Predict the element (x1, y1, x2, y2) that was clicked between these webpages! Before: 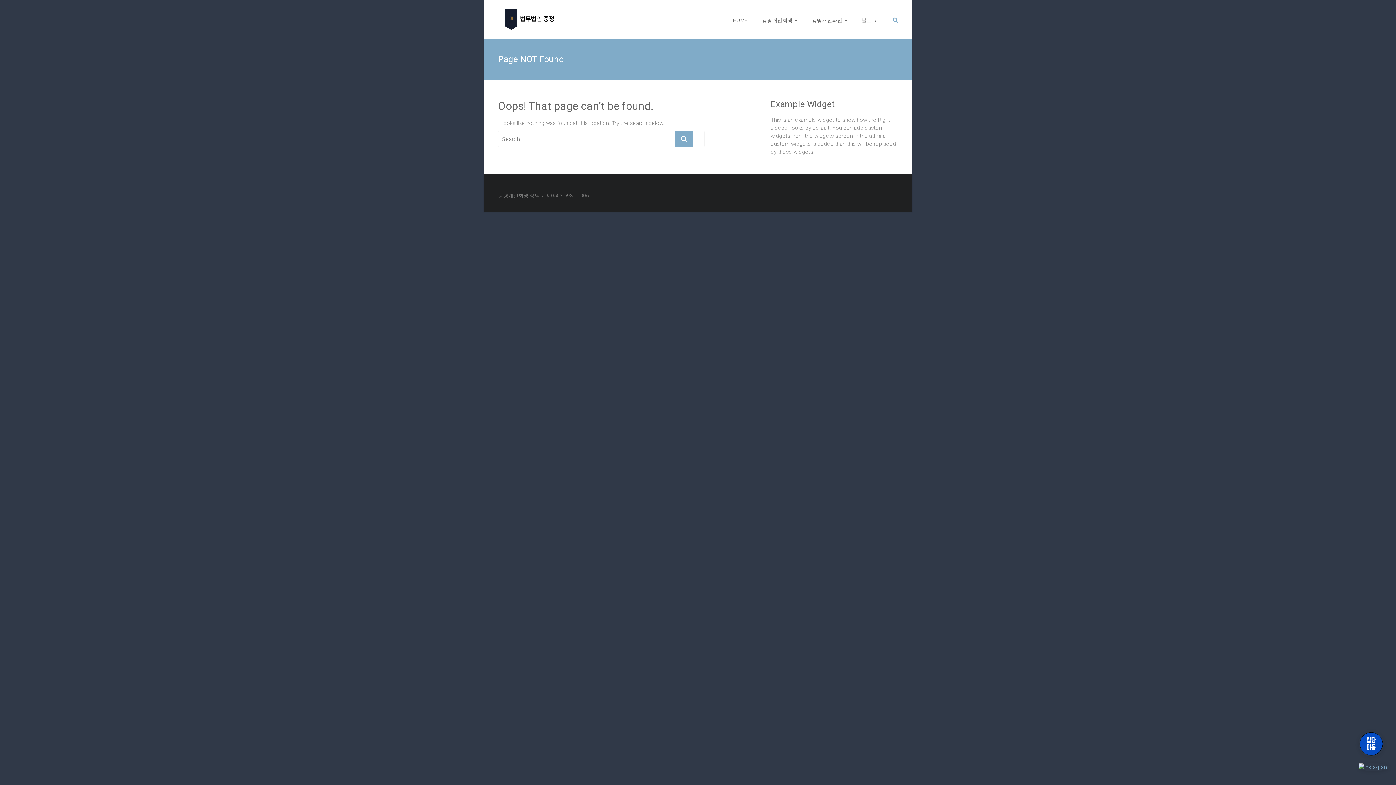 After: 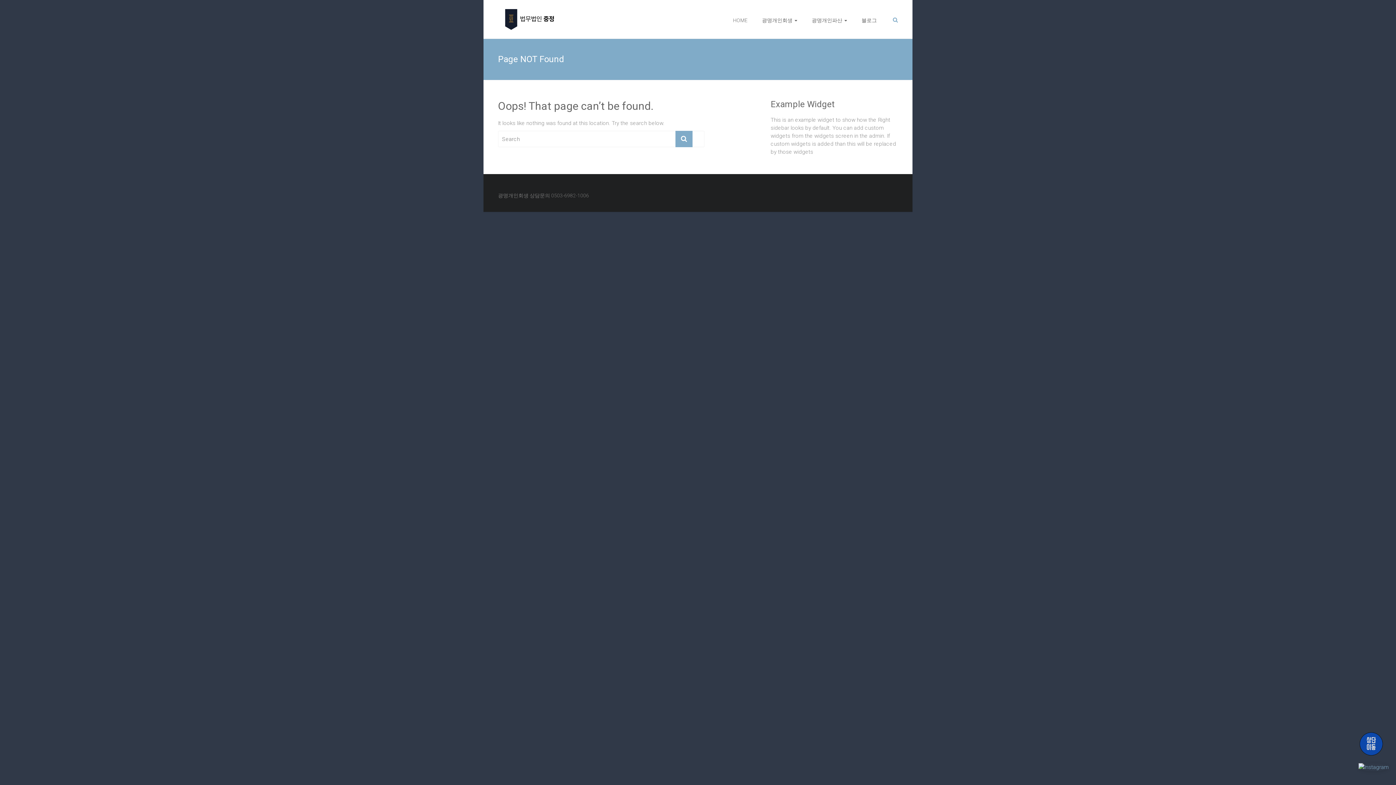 Action: bbox: (1358, 731, 1389, 763)